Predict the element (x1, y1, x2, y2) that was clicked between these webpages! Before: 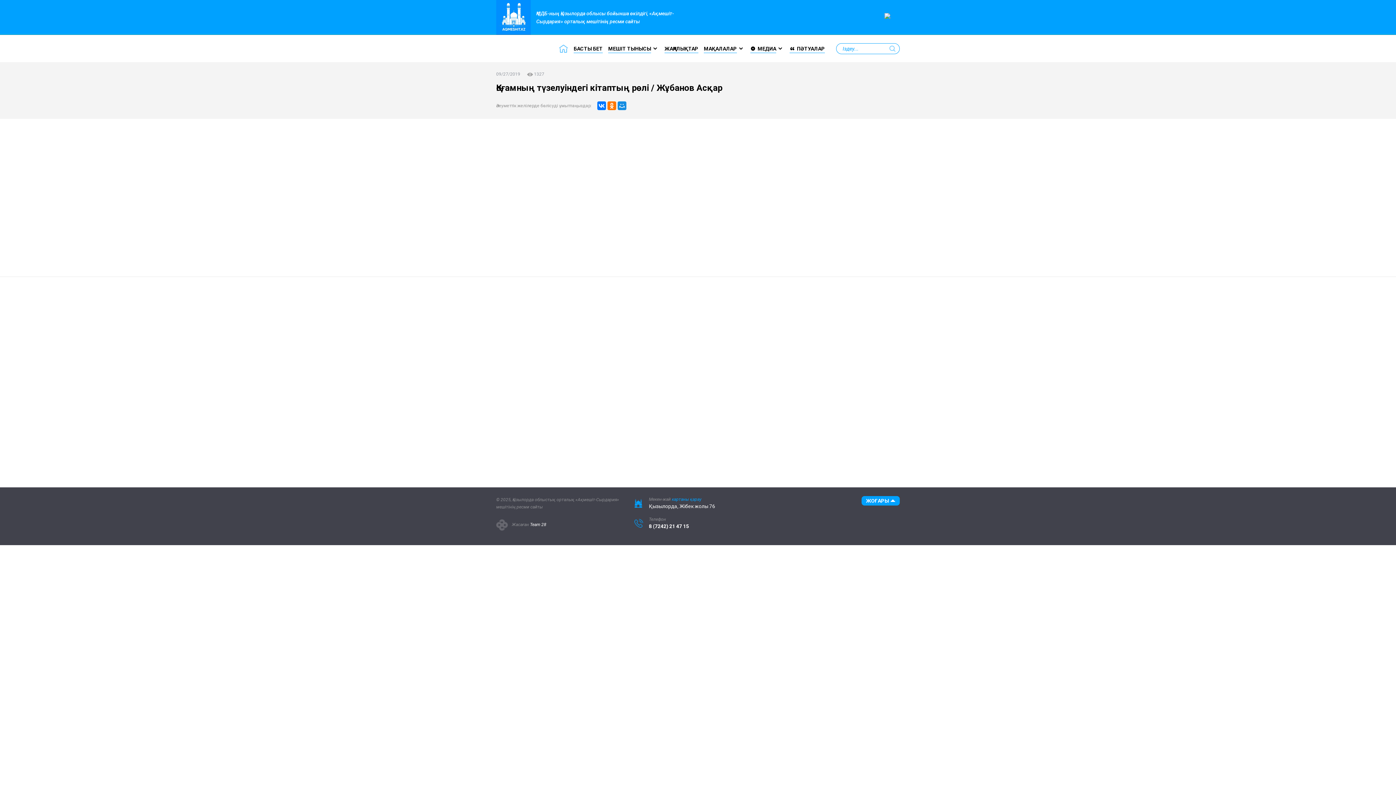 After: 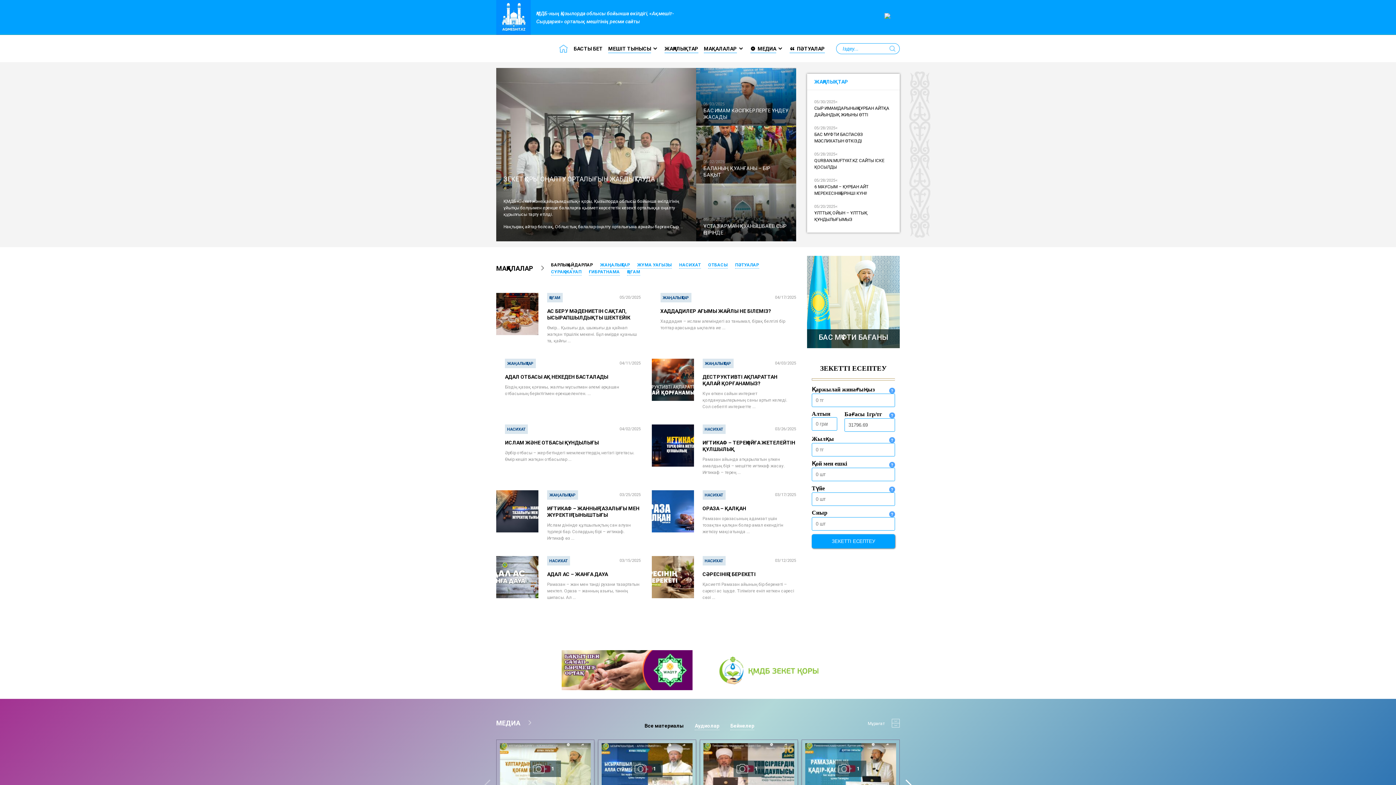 Action: bbox: (496, 13, 536, 20)